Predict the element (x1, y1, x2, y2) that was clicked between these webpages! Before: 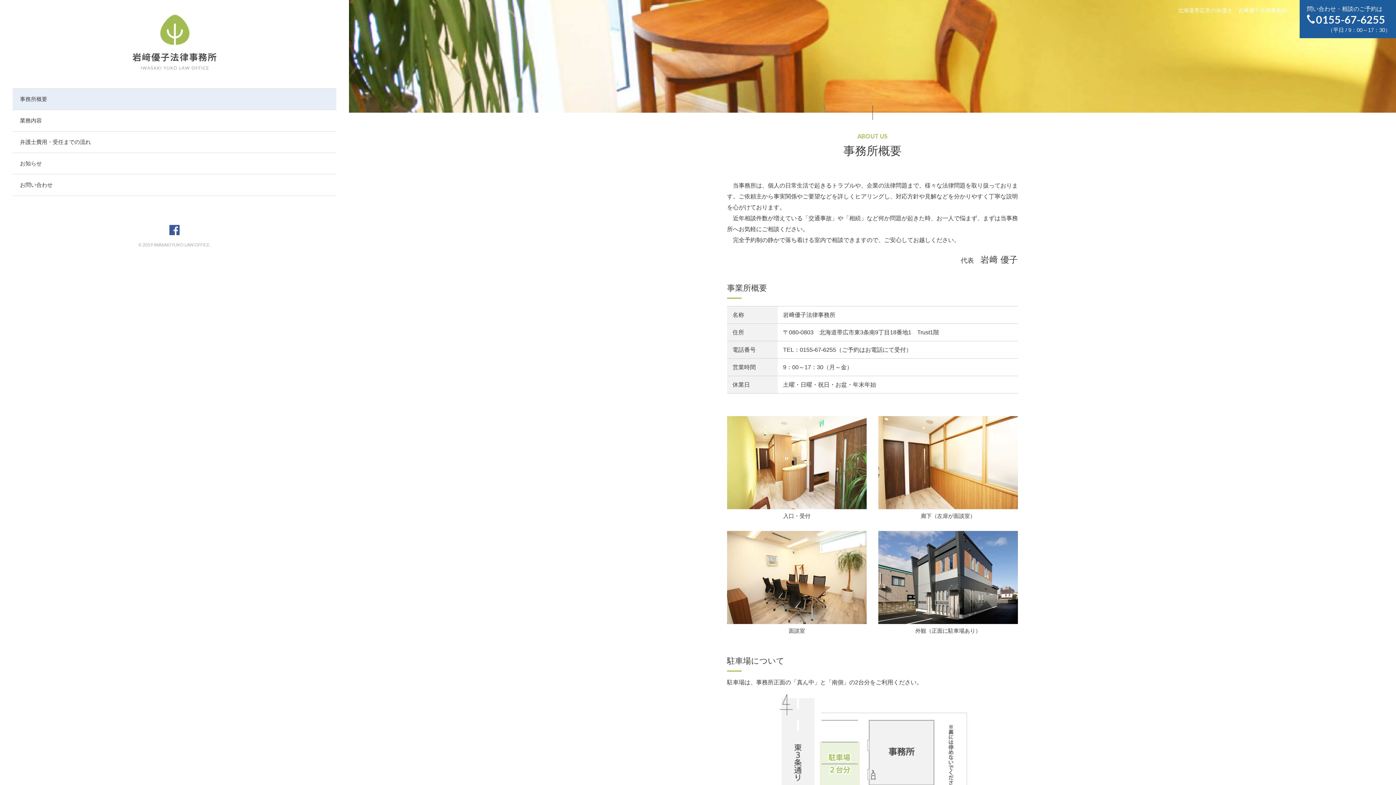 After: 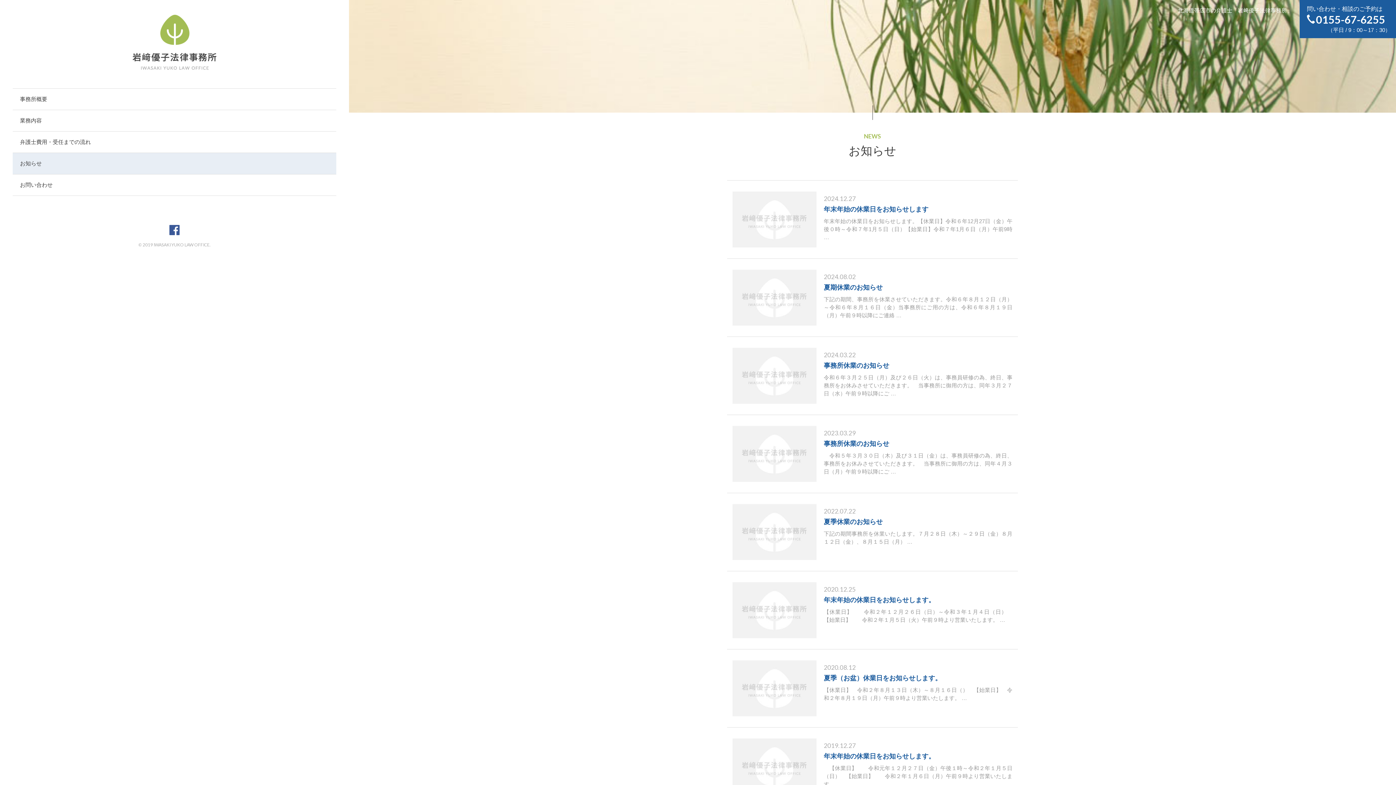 Action: label: お知らせ bbox: (12, 153, 336, 174)